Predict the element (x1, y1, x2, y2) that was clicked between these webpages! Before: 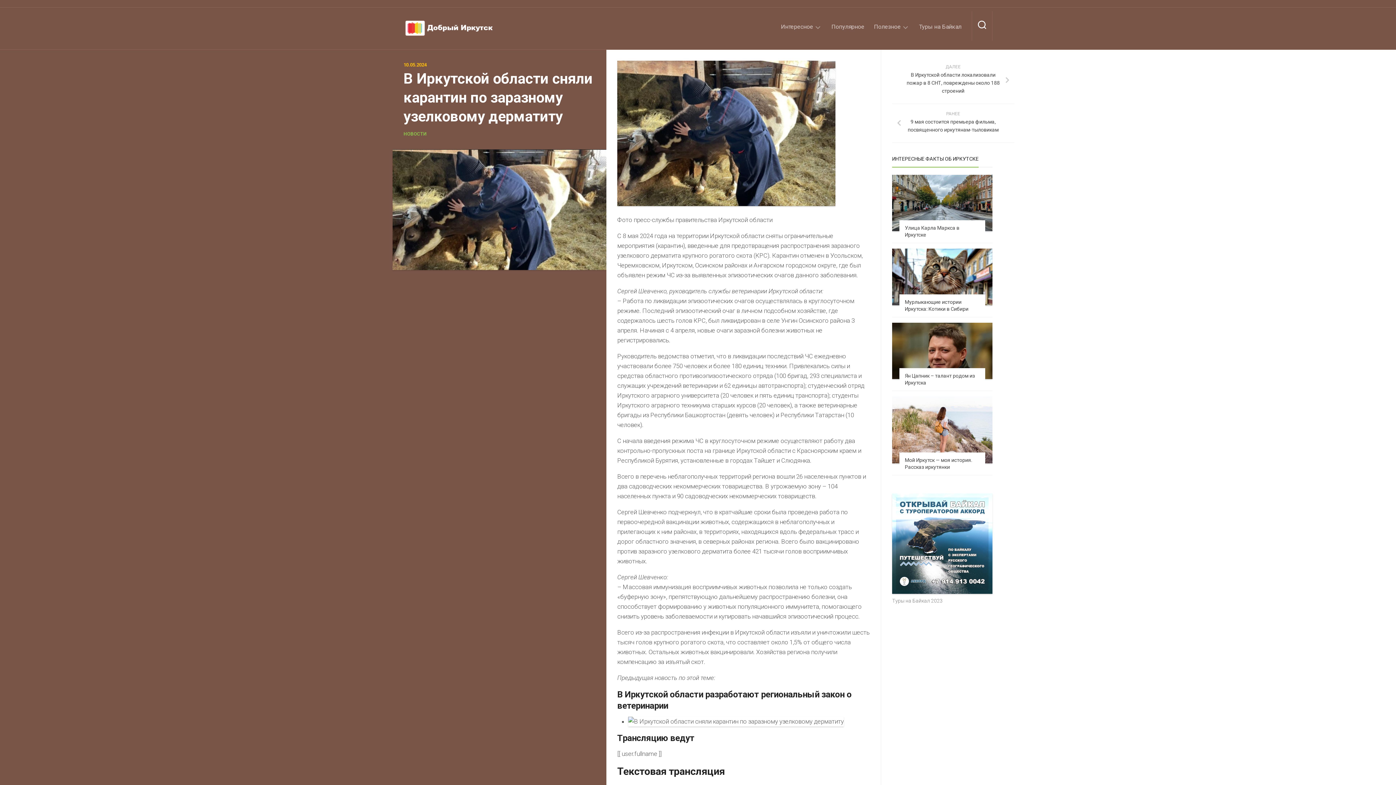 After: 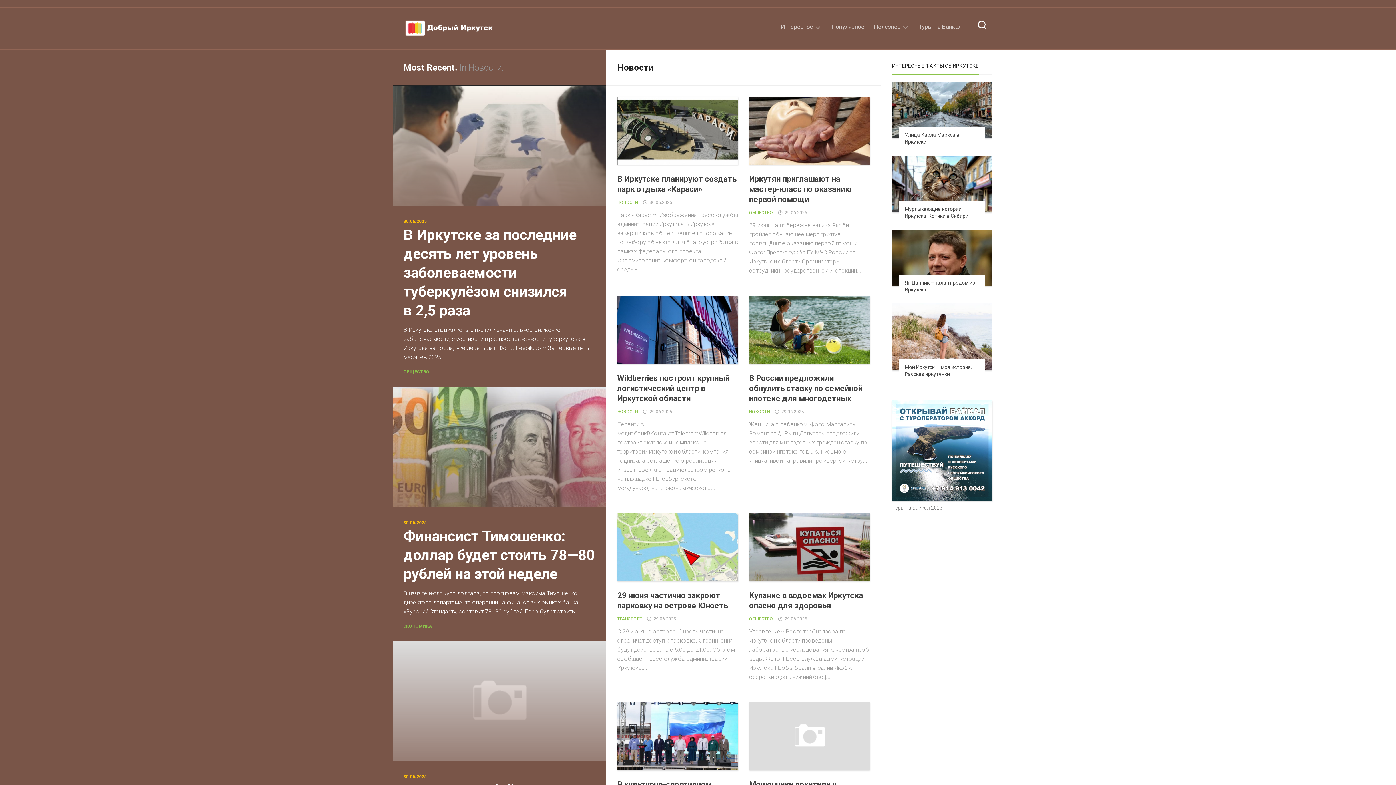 Action: label: НОВОСТИ bbox: (403, 131, 426, 136)